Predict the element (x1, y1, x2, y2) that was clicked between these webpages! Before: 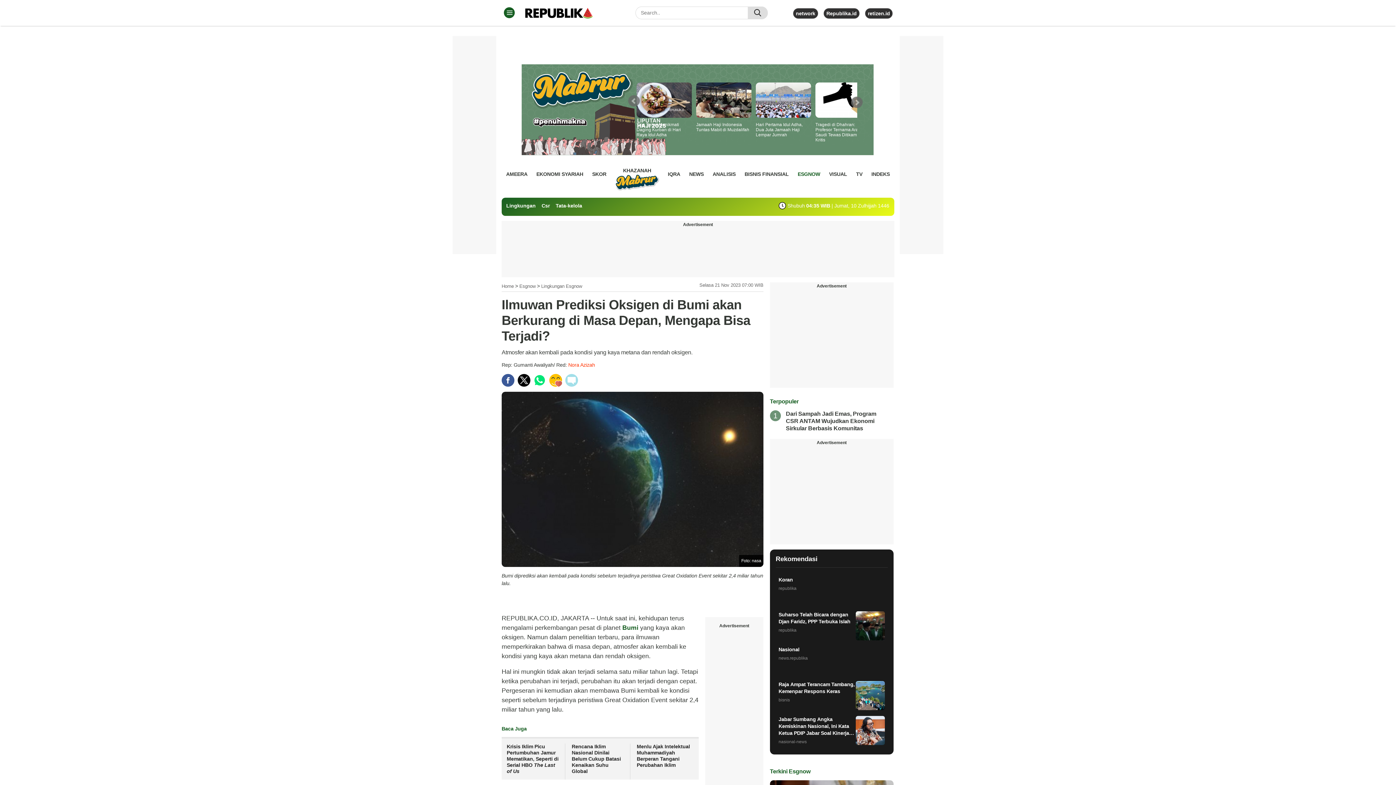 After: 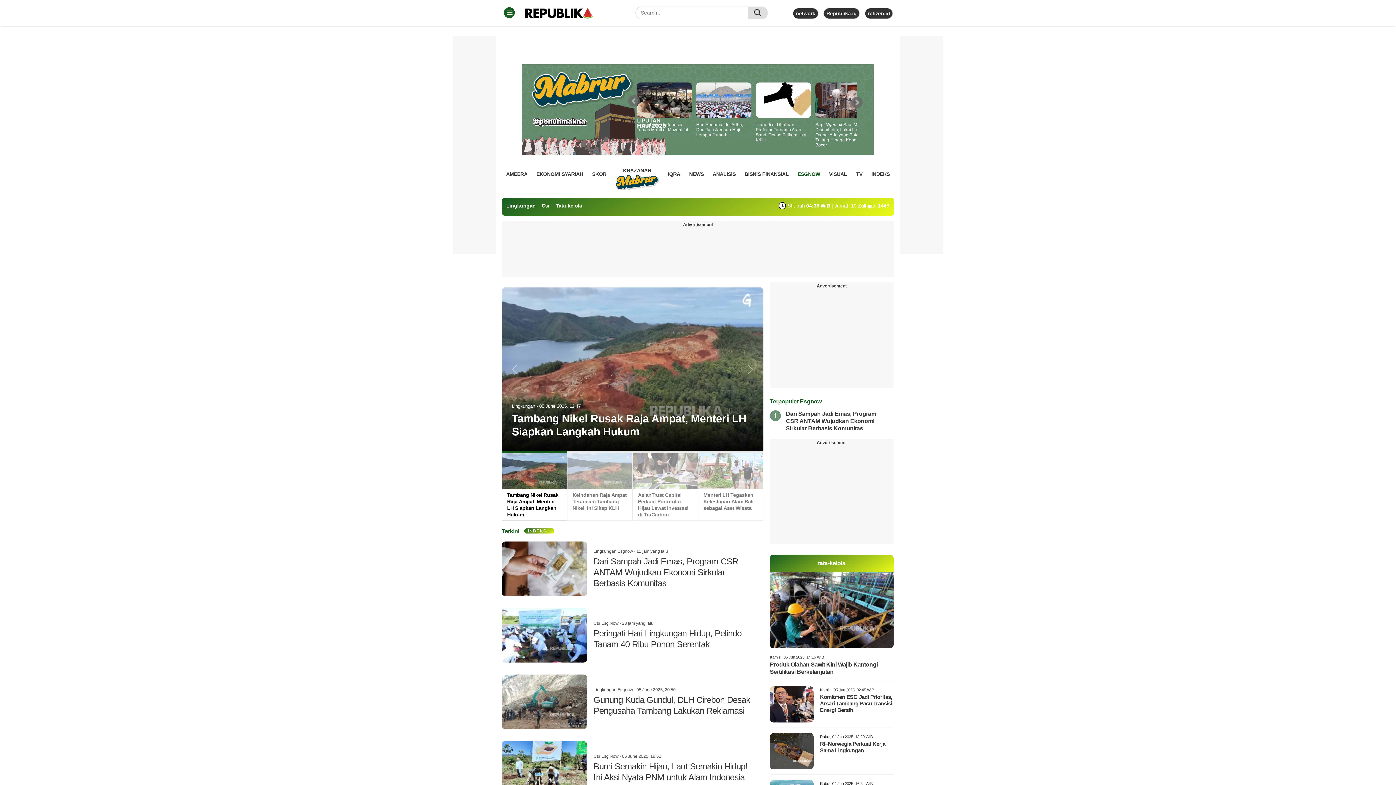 Action: bbox: (519, 283, 535, 289) label: Esgnow